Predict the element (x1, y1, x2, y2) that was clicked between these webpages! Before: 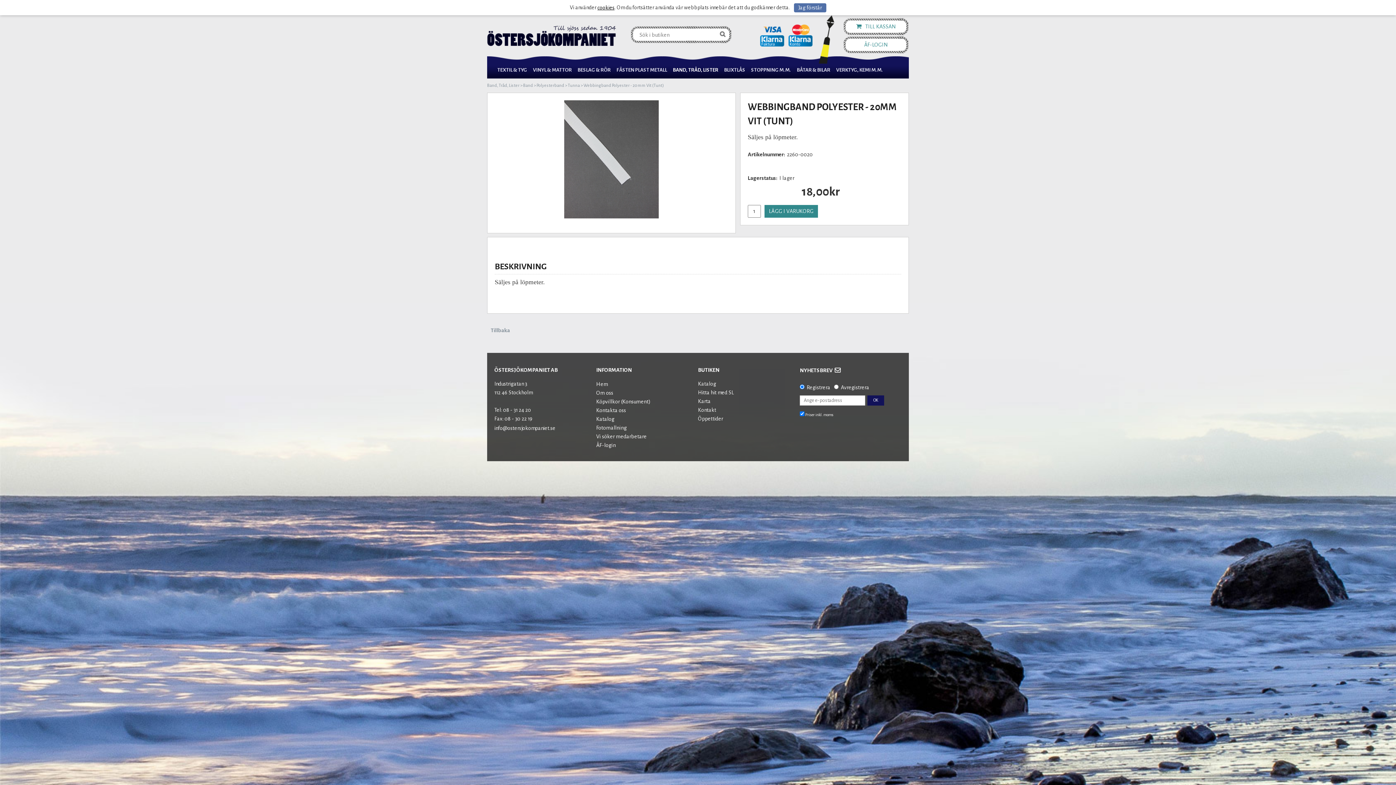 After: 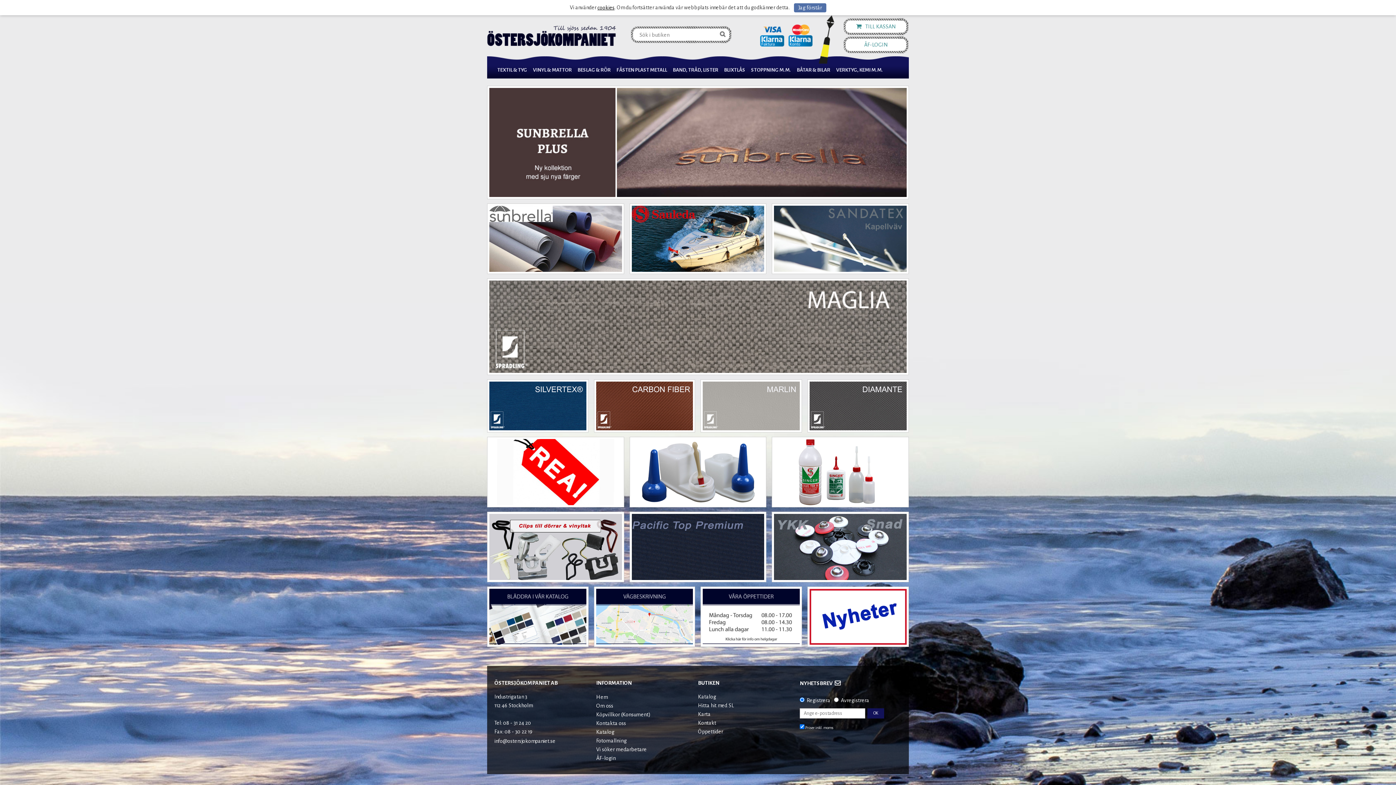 Action: label: Hem bbox: (596, 380, 608, 388)